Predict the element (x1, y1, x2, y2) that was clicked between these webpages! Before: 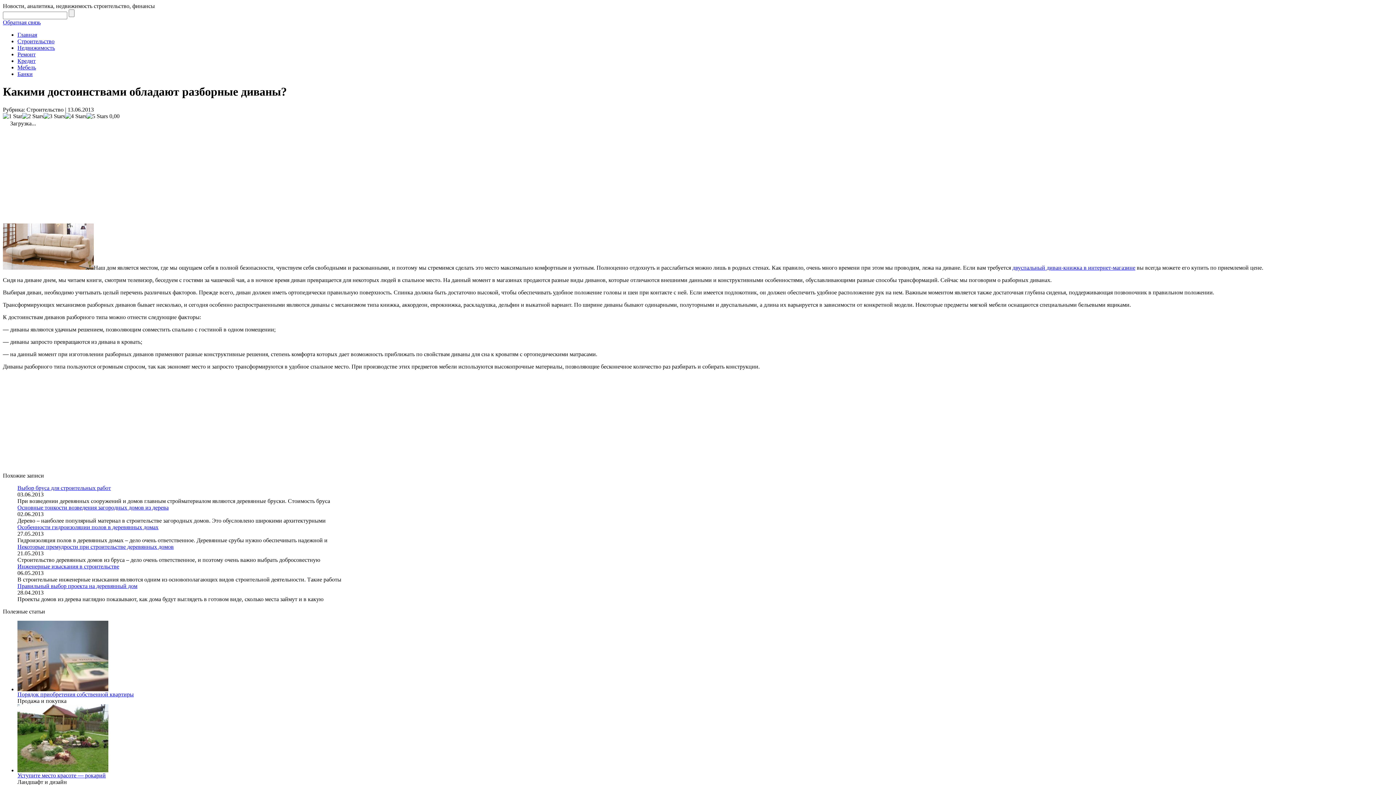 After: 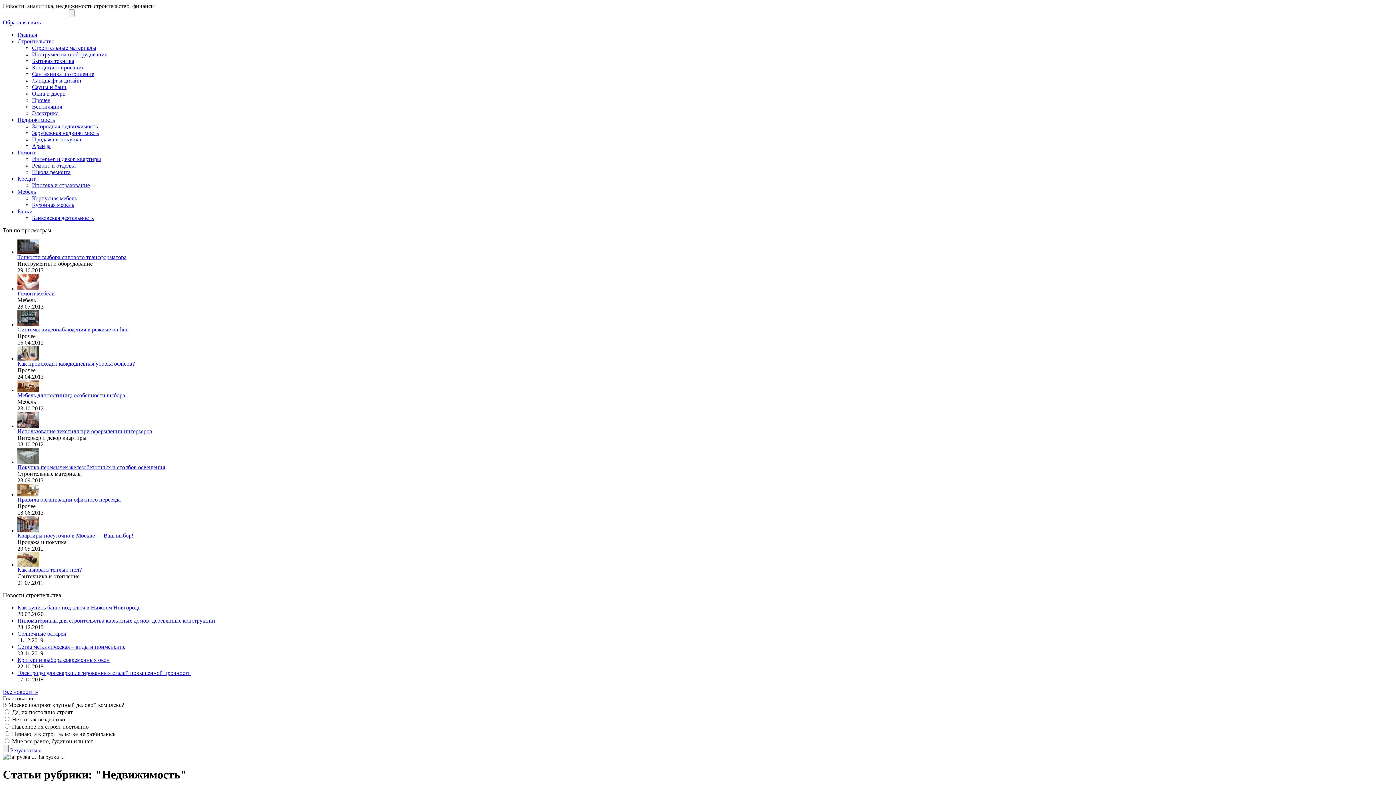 Action: bbox: (17, 44, 54, 50) label: Недвижимость